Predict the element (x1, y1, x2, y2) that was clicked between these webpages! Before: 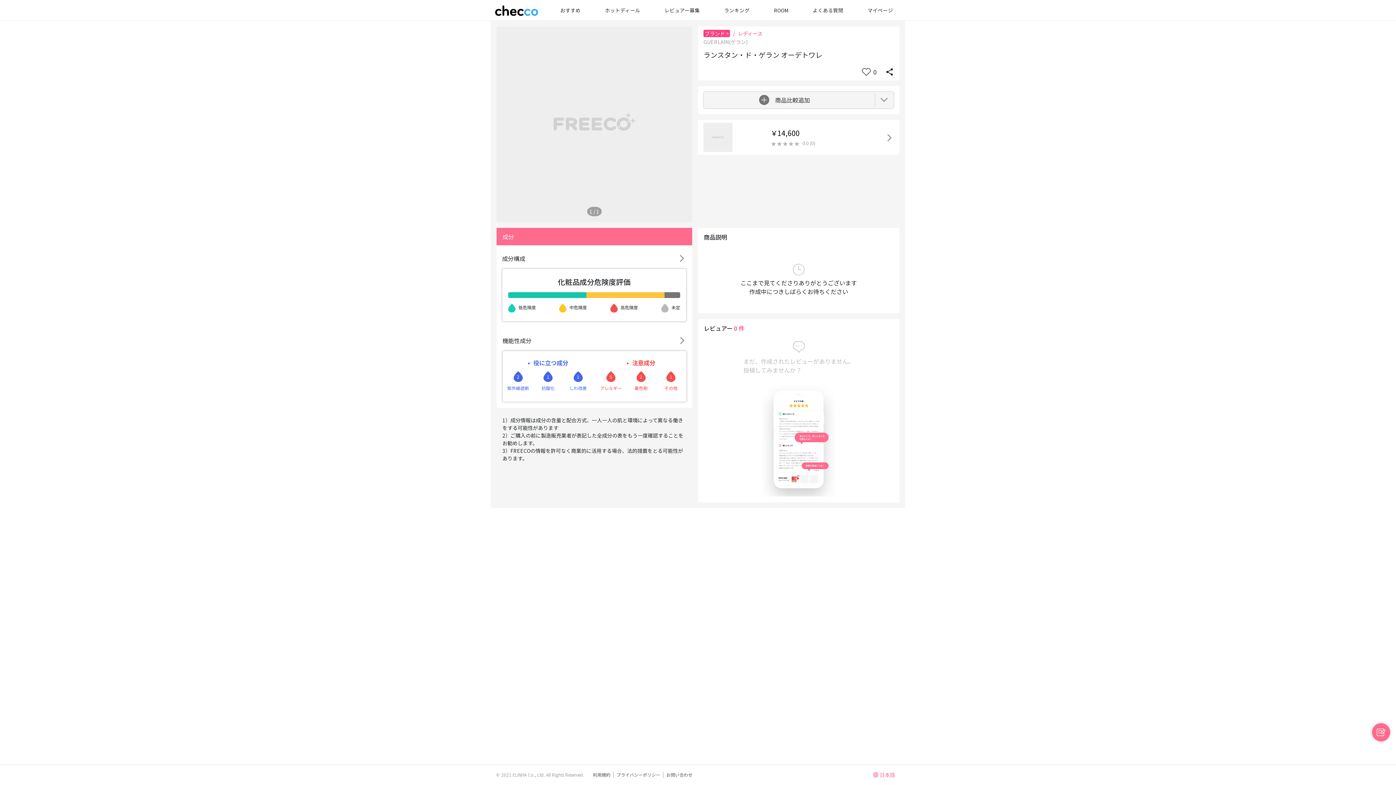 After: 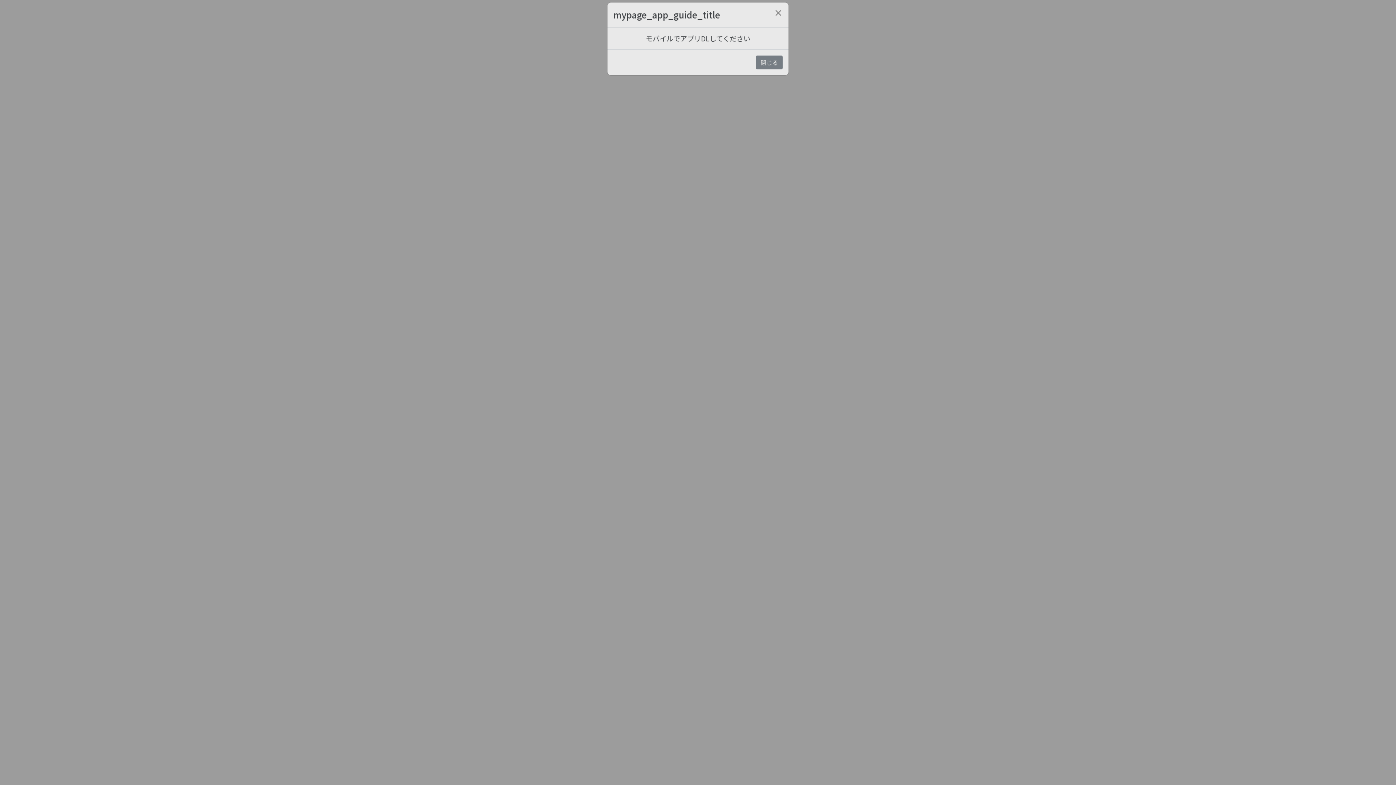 Action: label: マイページ bbox: (864, 0, 896, 19)